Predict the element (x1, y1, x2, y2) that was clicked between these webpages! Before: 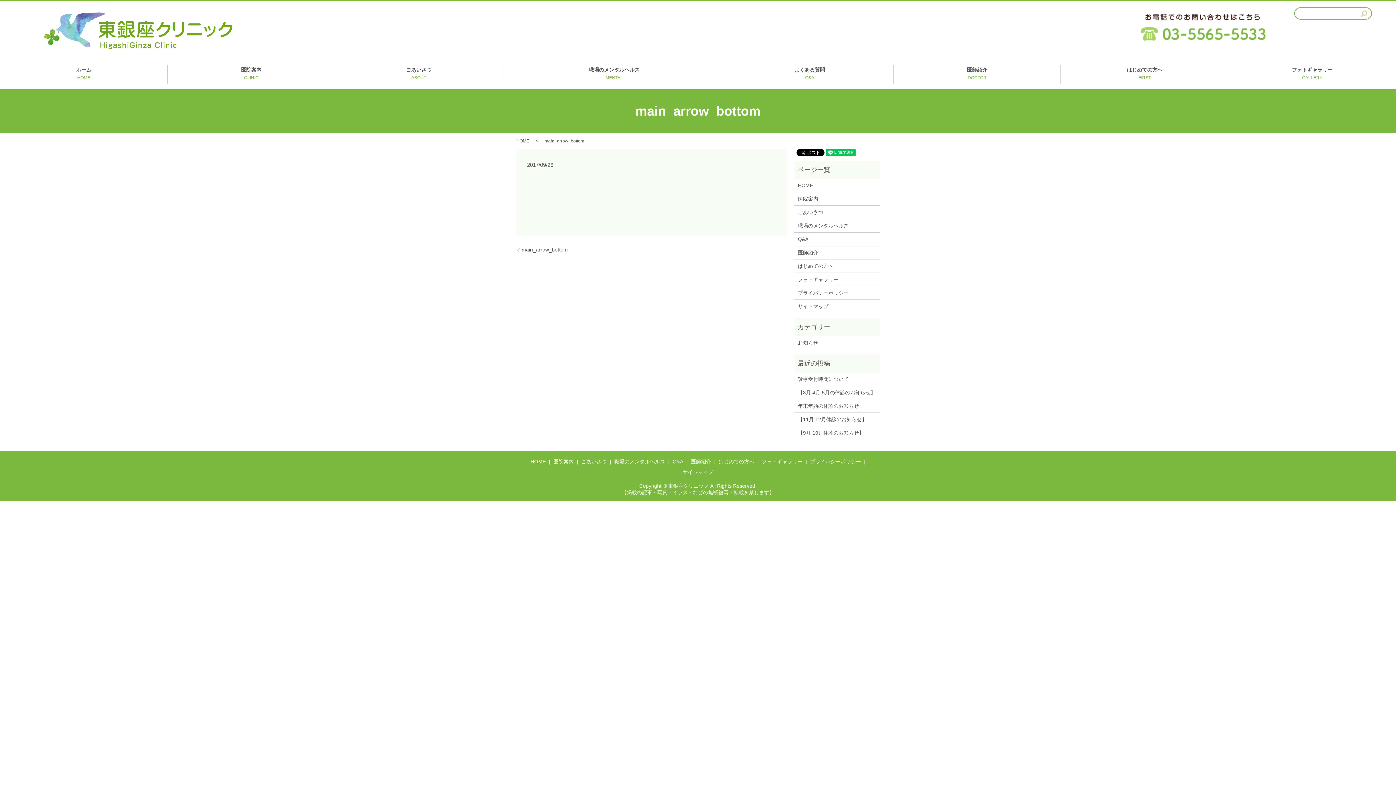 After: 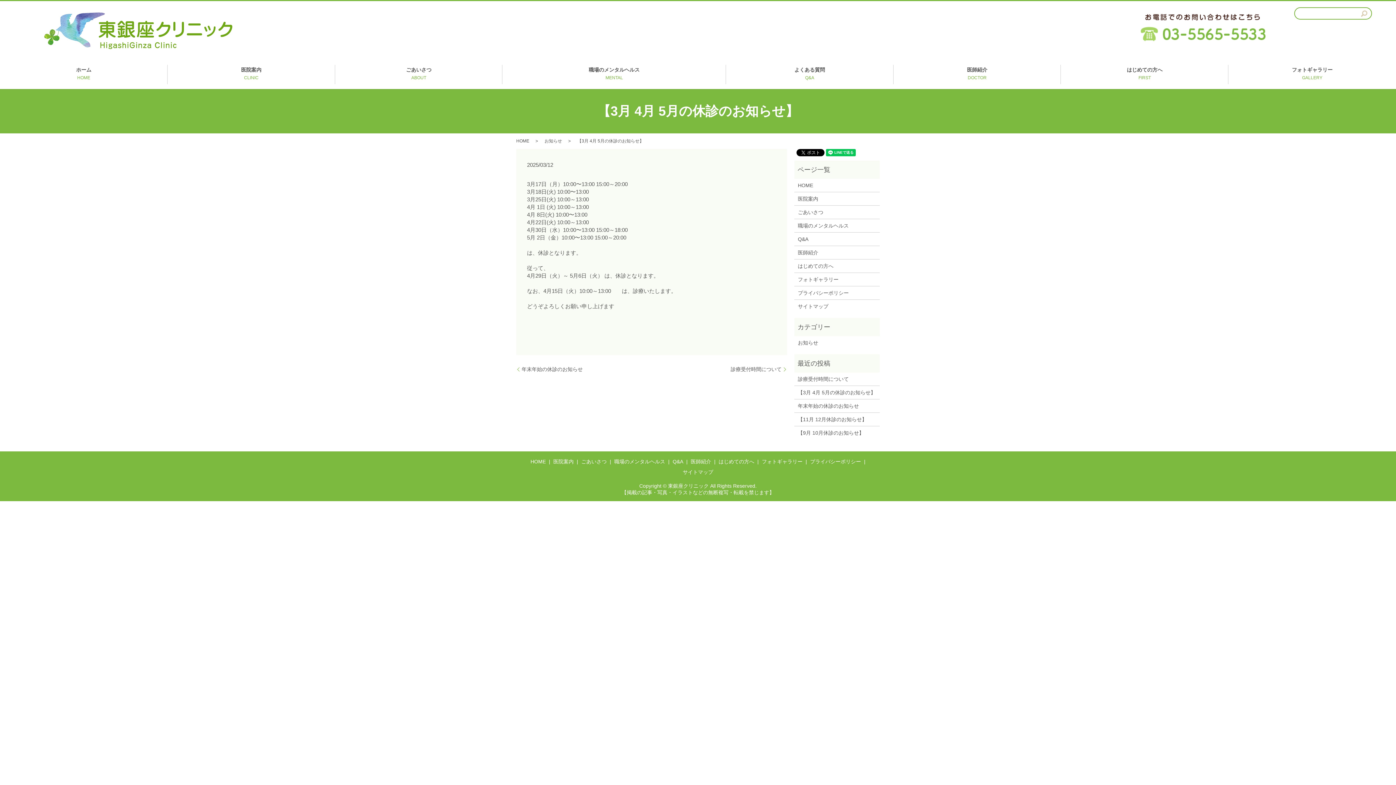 Action: bbox: (798, 388, 876, 396) label: 【3月 4月 5月の休診のお知らせ】